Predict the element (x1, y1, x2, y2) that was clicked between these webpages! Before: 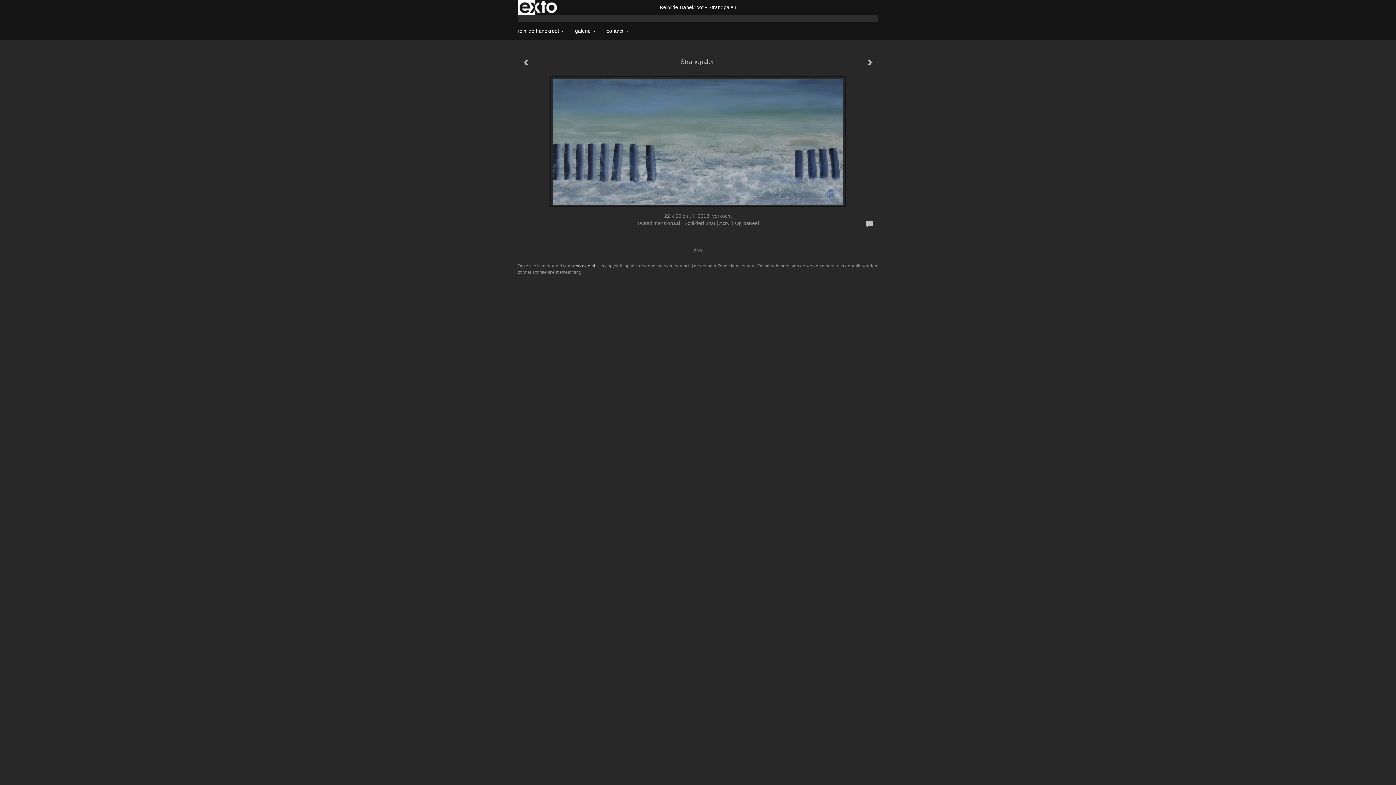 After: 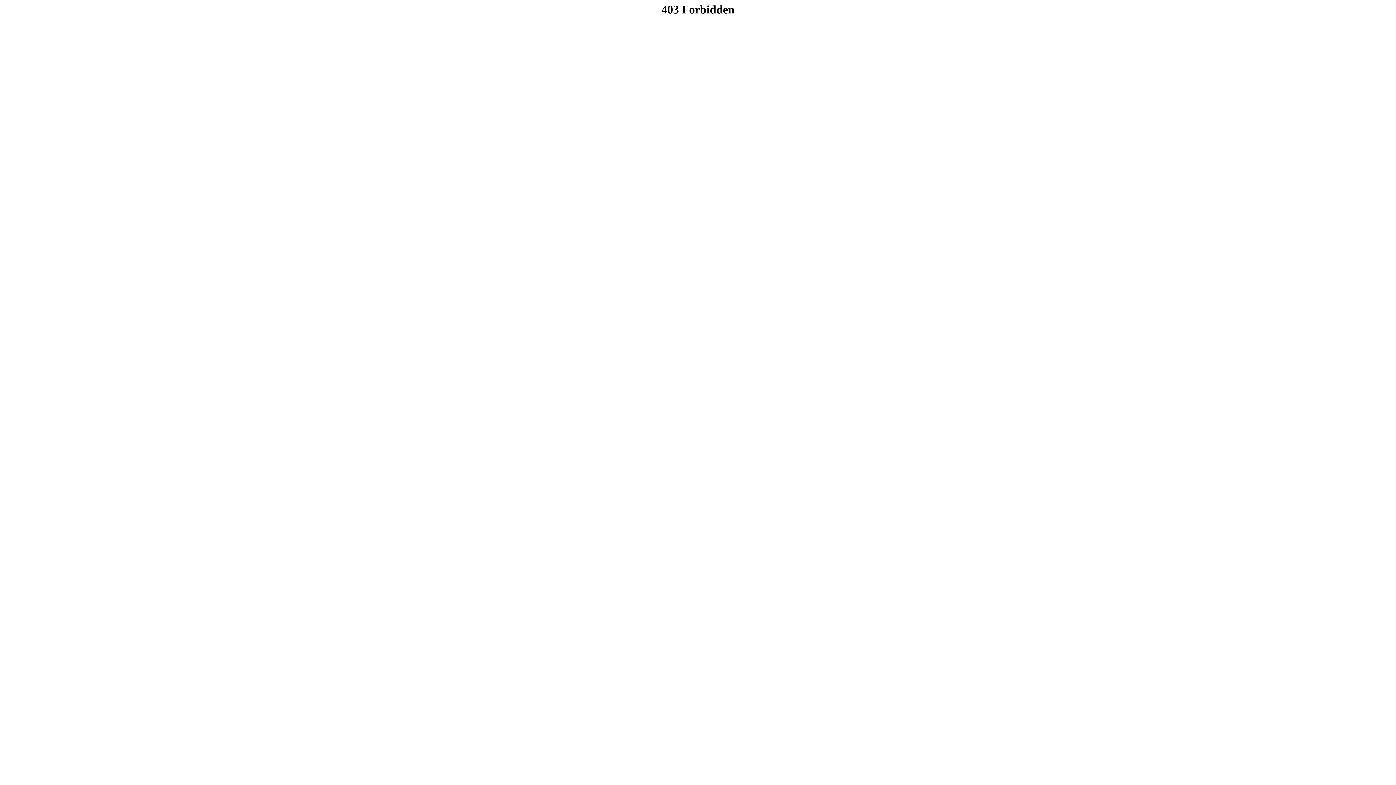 Action: bbox: (517, 0, 558, 14) label: exto | kunst, kunstenaars, galeries en exposities